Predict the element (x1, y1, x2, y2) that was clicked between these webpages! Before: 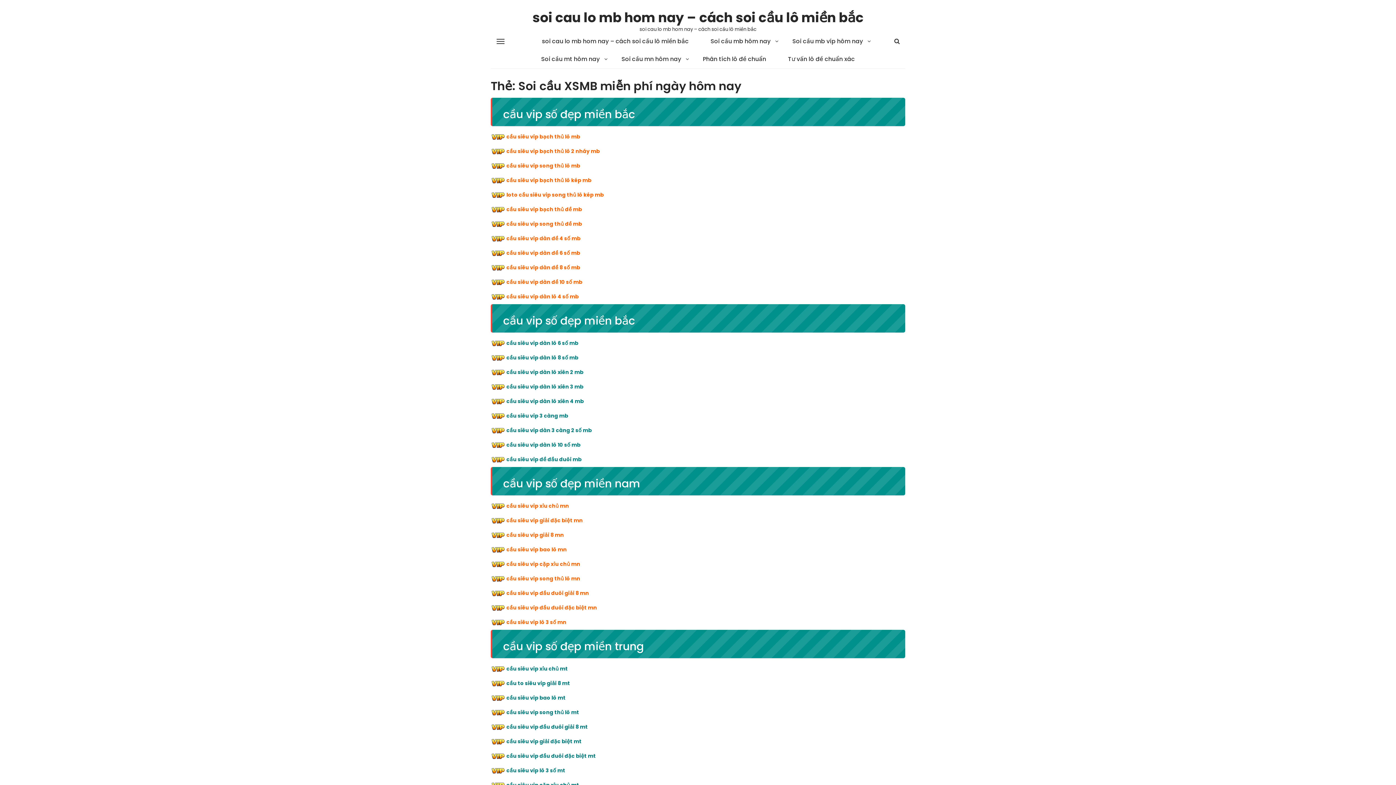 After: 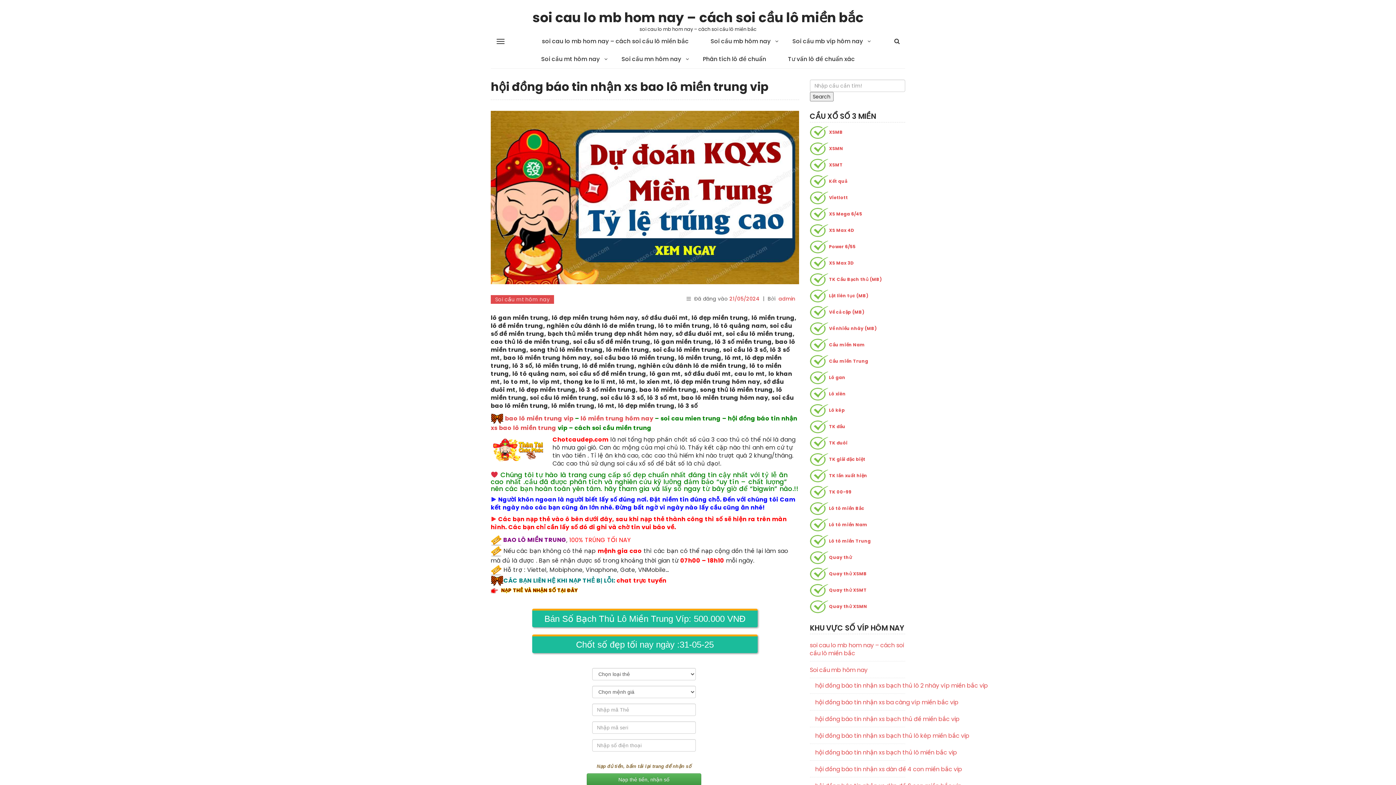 Action: bbox: (506, 694, 565, 701) label: cầu siêu vip bao lô mt